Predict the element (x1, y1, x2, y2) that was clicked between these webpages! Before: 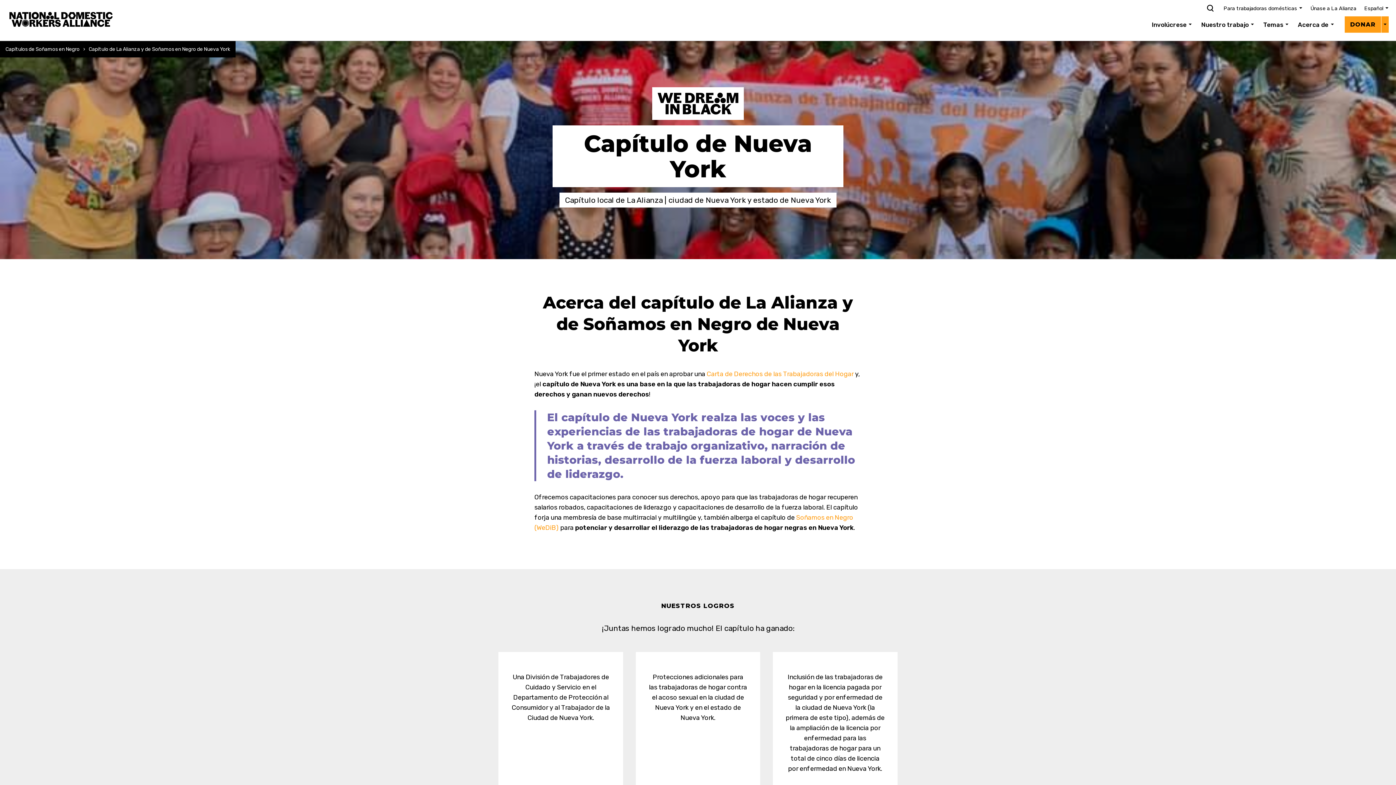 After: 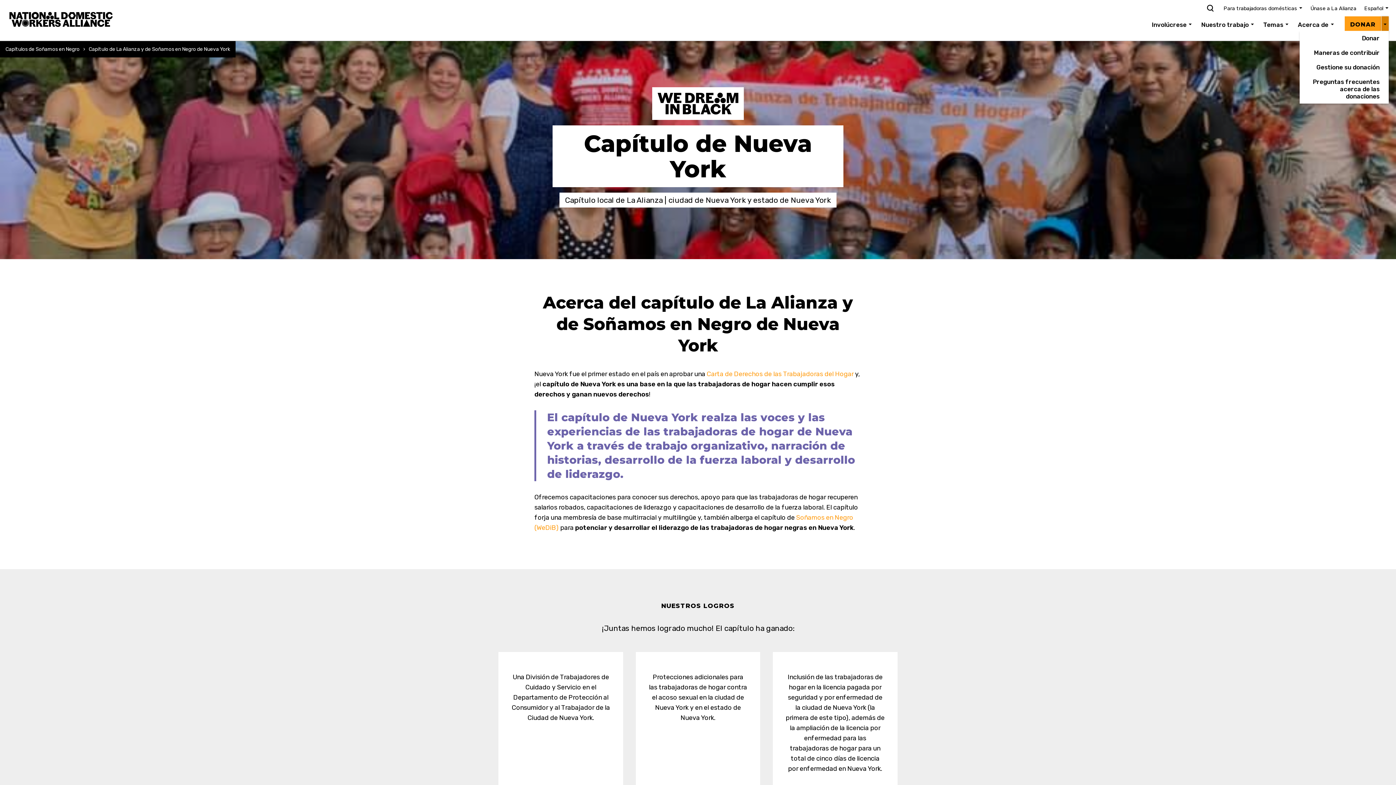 Action: bbox: (1381, 16, 1389, 32) label: Donar menú